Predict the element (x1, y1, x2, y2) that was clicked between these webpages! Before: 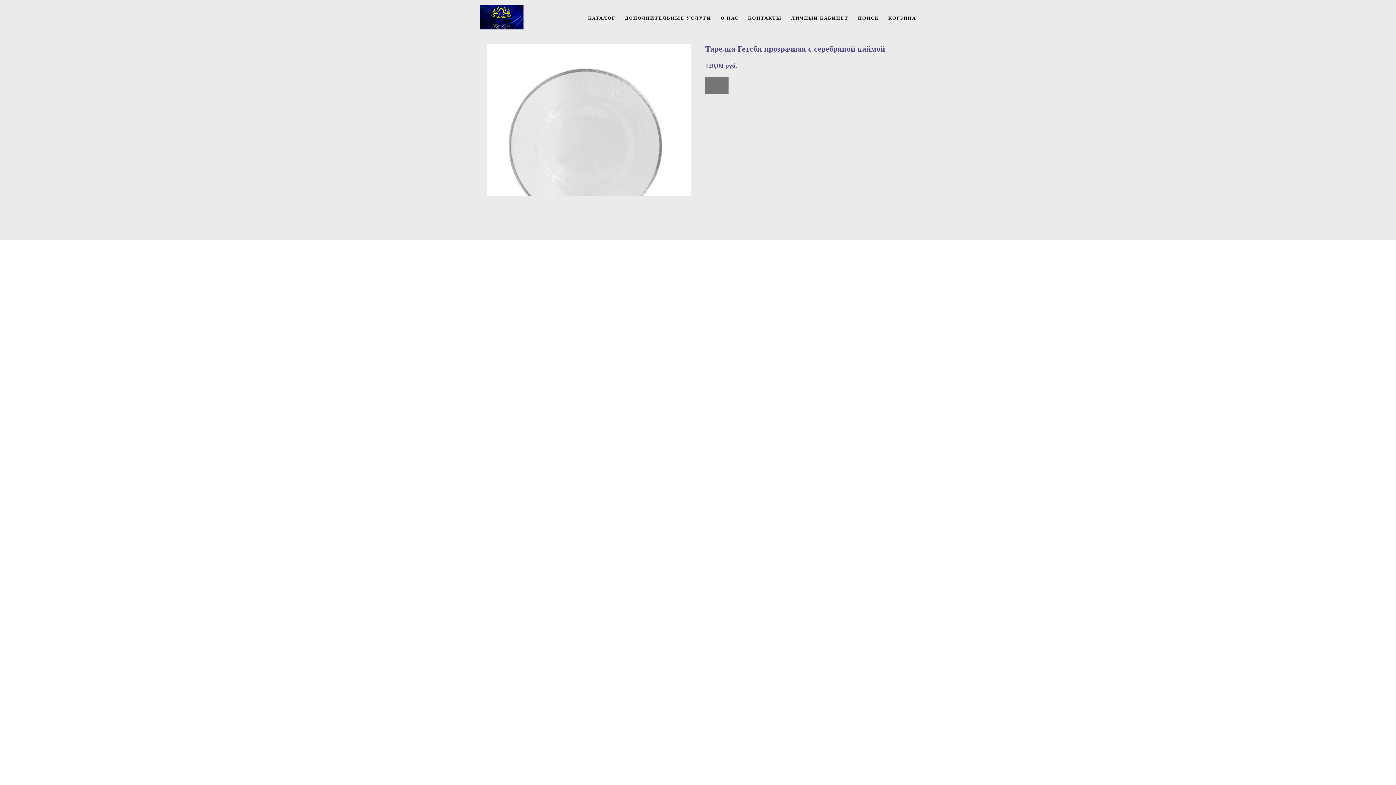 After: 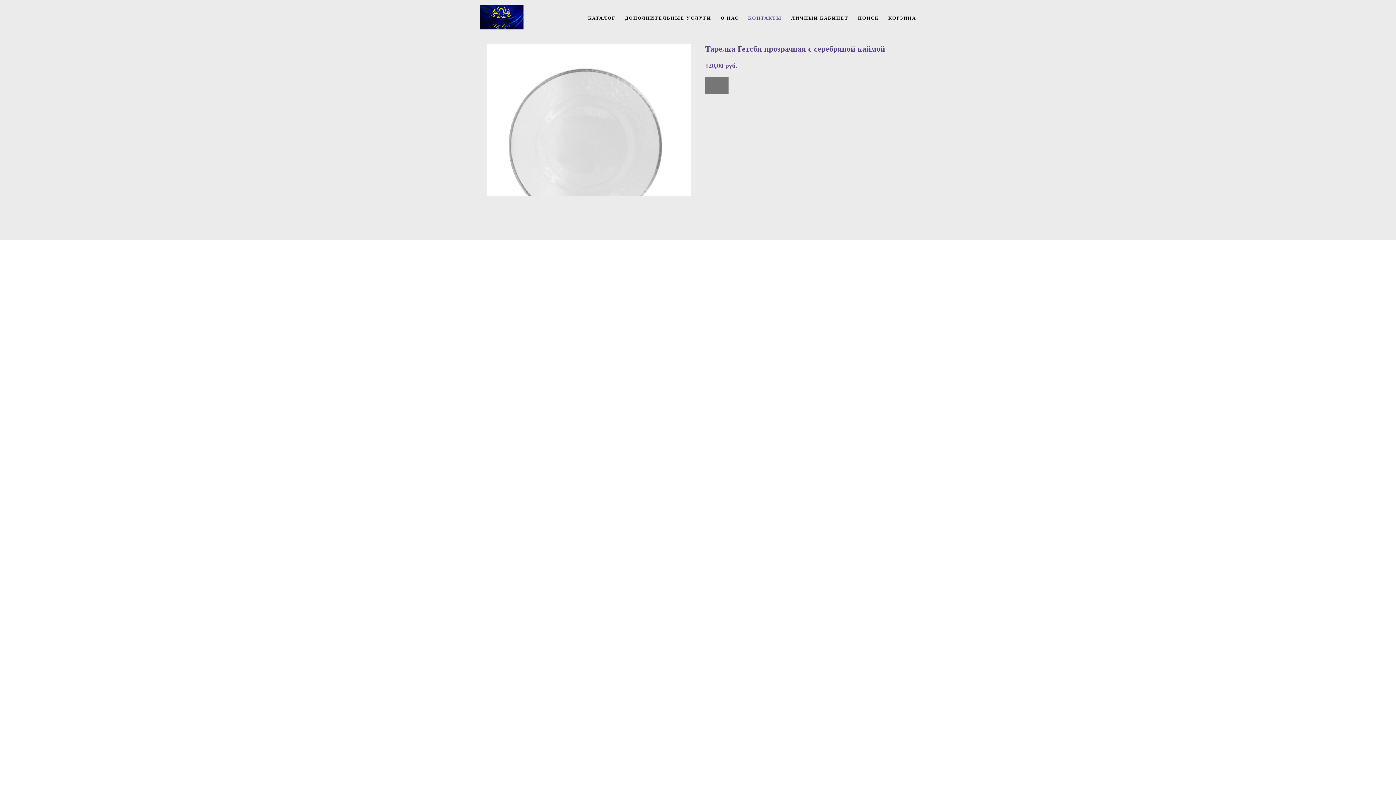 Action: label: КОНТАКТЫ bbox: (748, 15, 781, 20)